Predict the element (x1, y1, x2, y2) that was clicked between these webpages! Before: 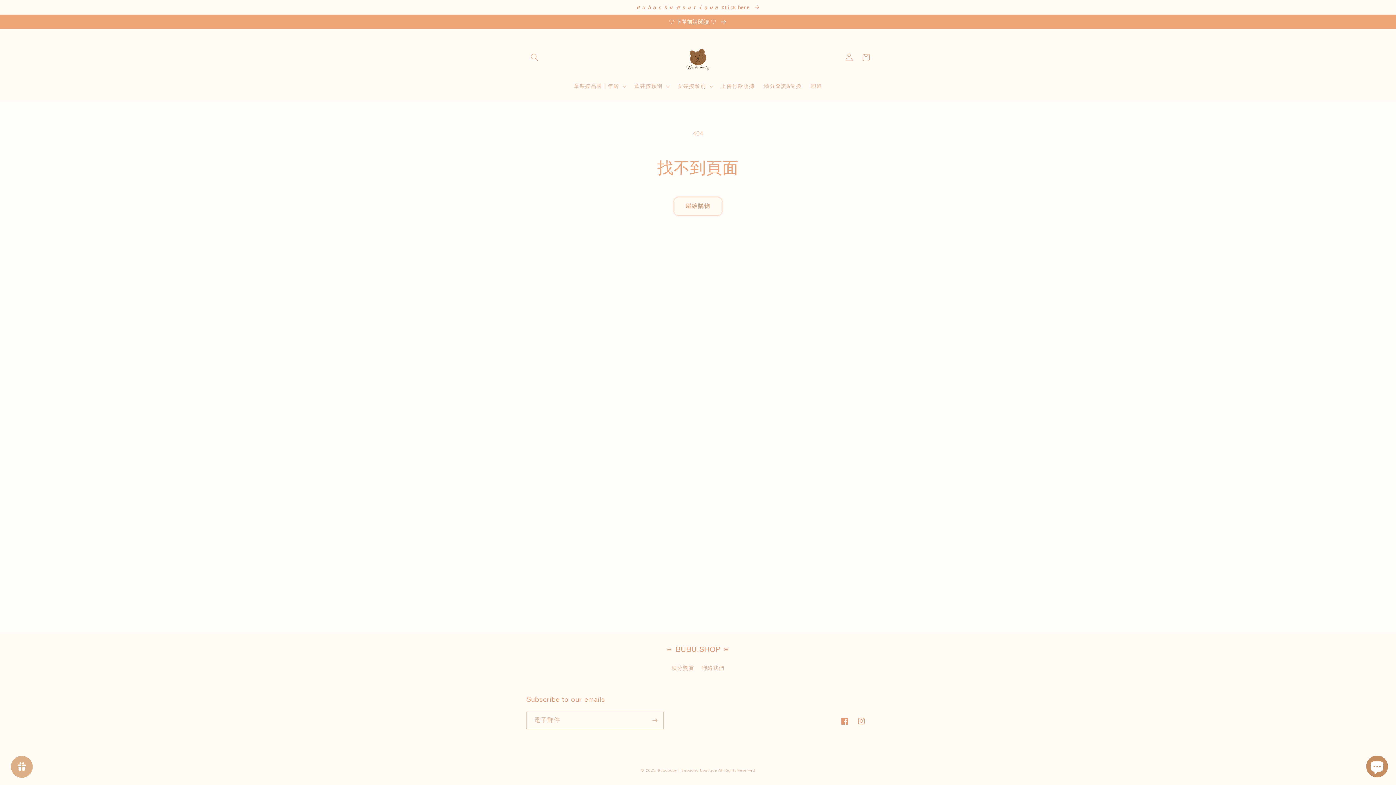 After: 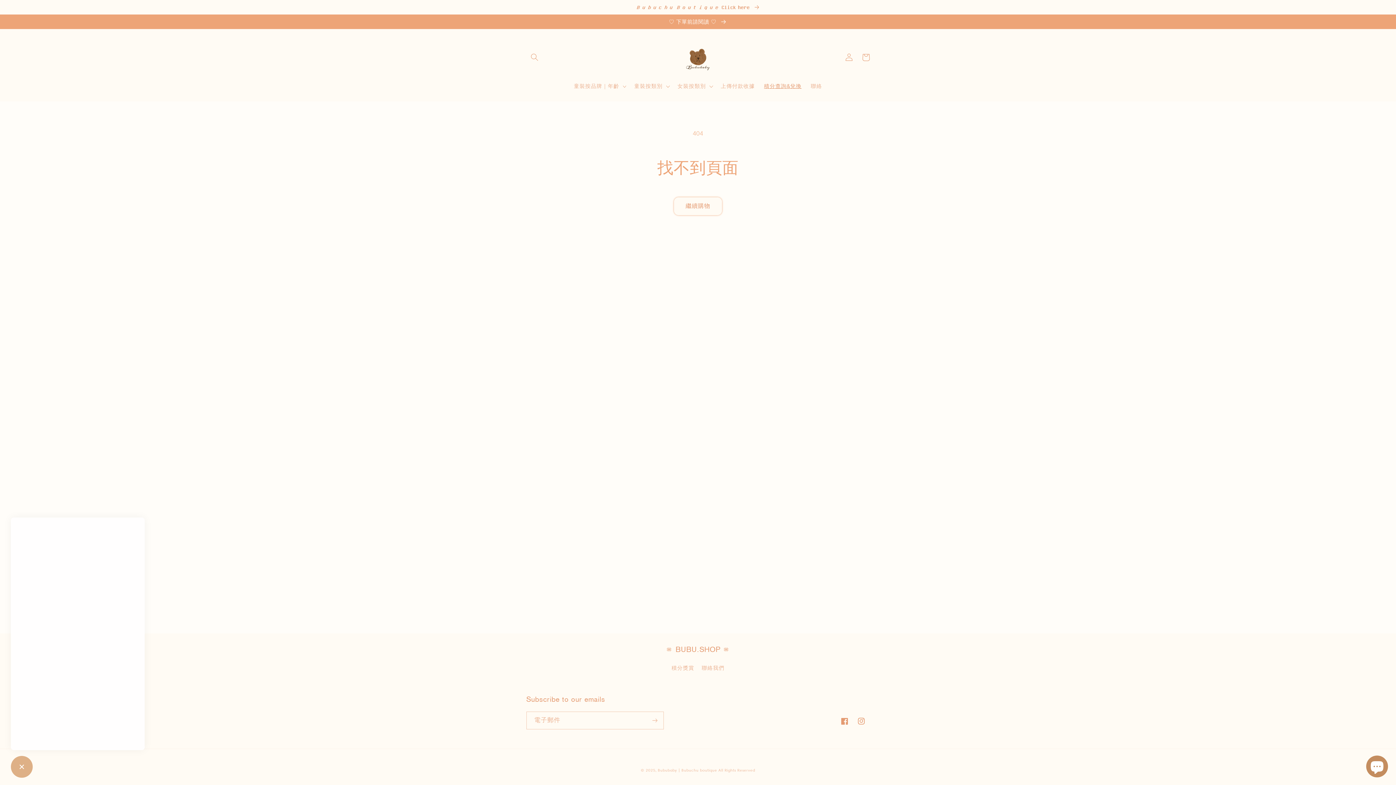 Action: bbox: (759, 78, 806, 94) label: 積分查詢&兌換